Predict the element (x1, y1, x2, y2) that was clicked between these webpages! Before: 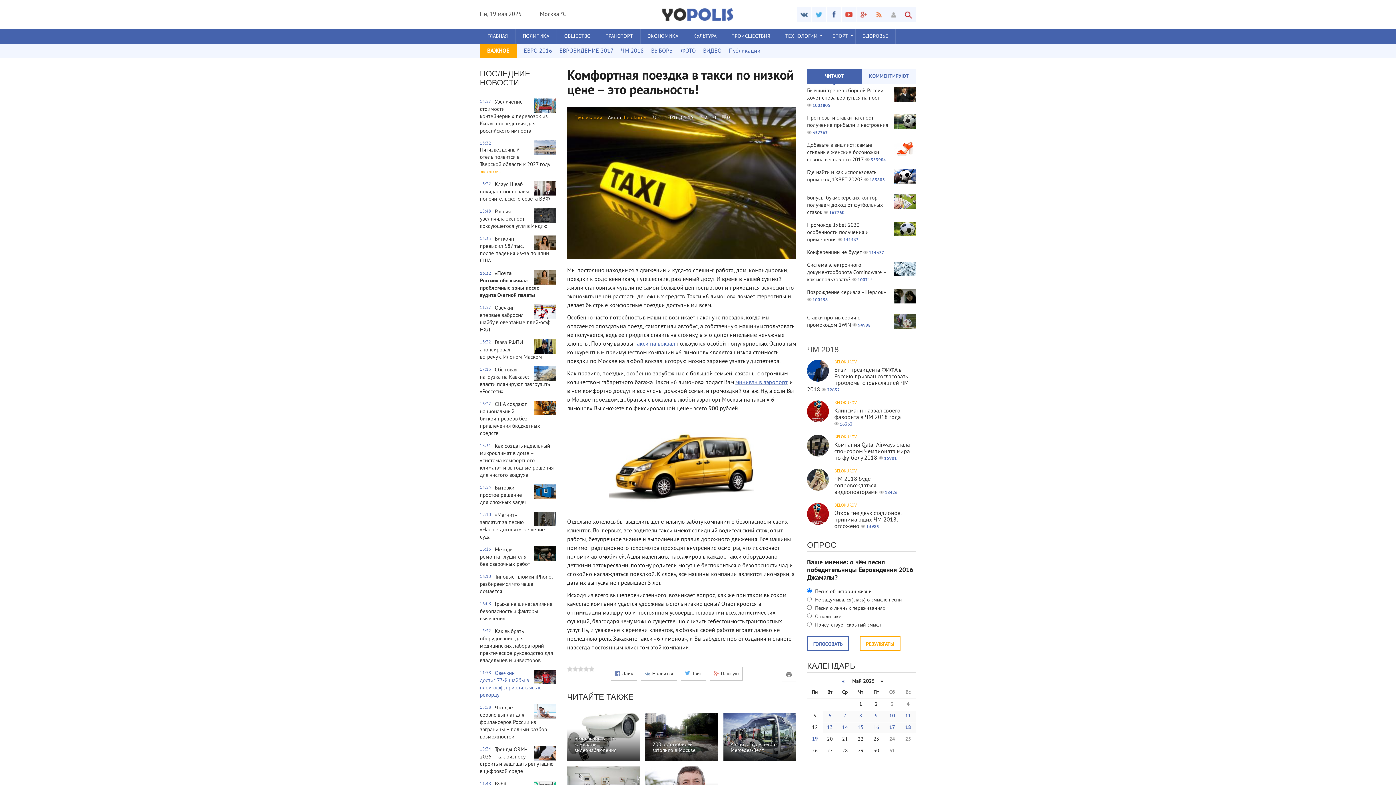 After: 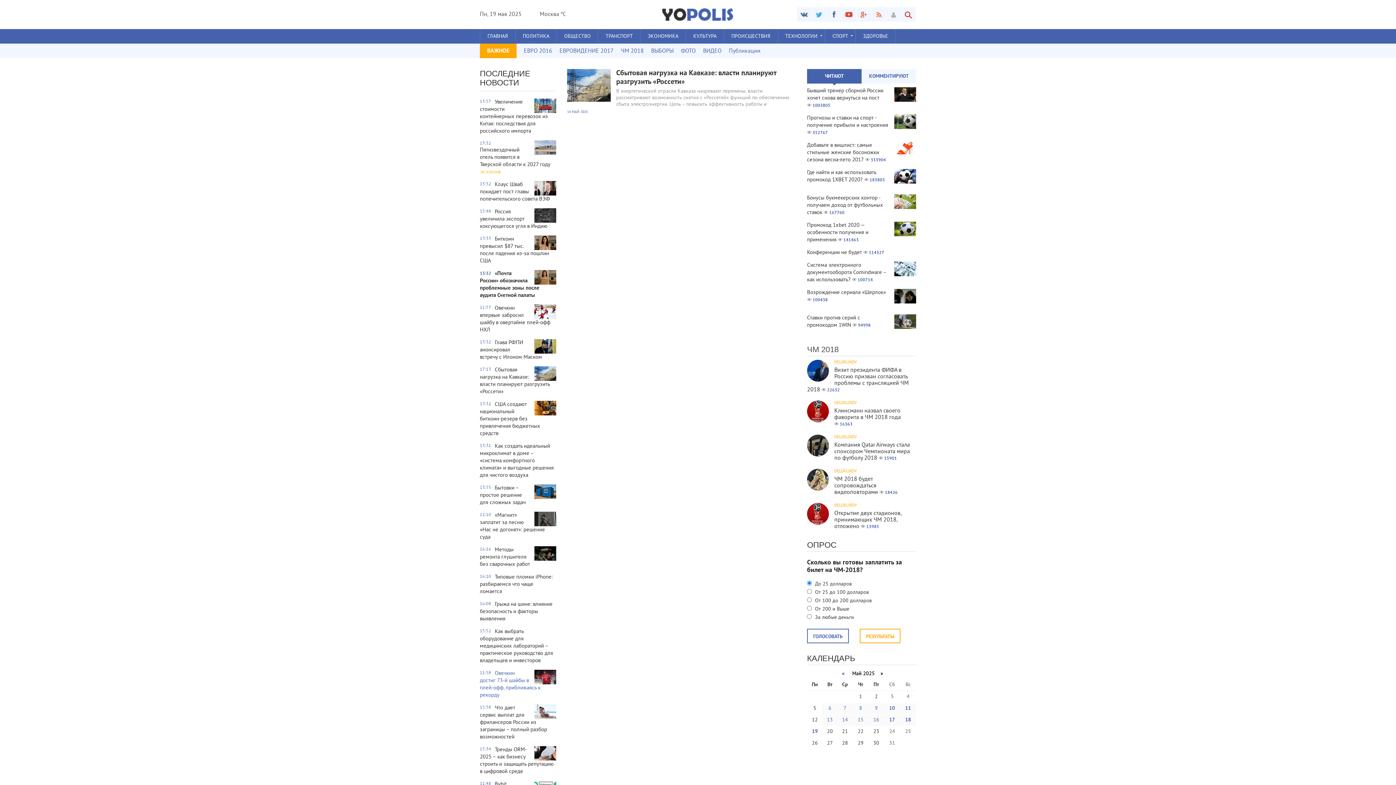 Action: bbox: (837, 722, 853, 733) label: 14